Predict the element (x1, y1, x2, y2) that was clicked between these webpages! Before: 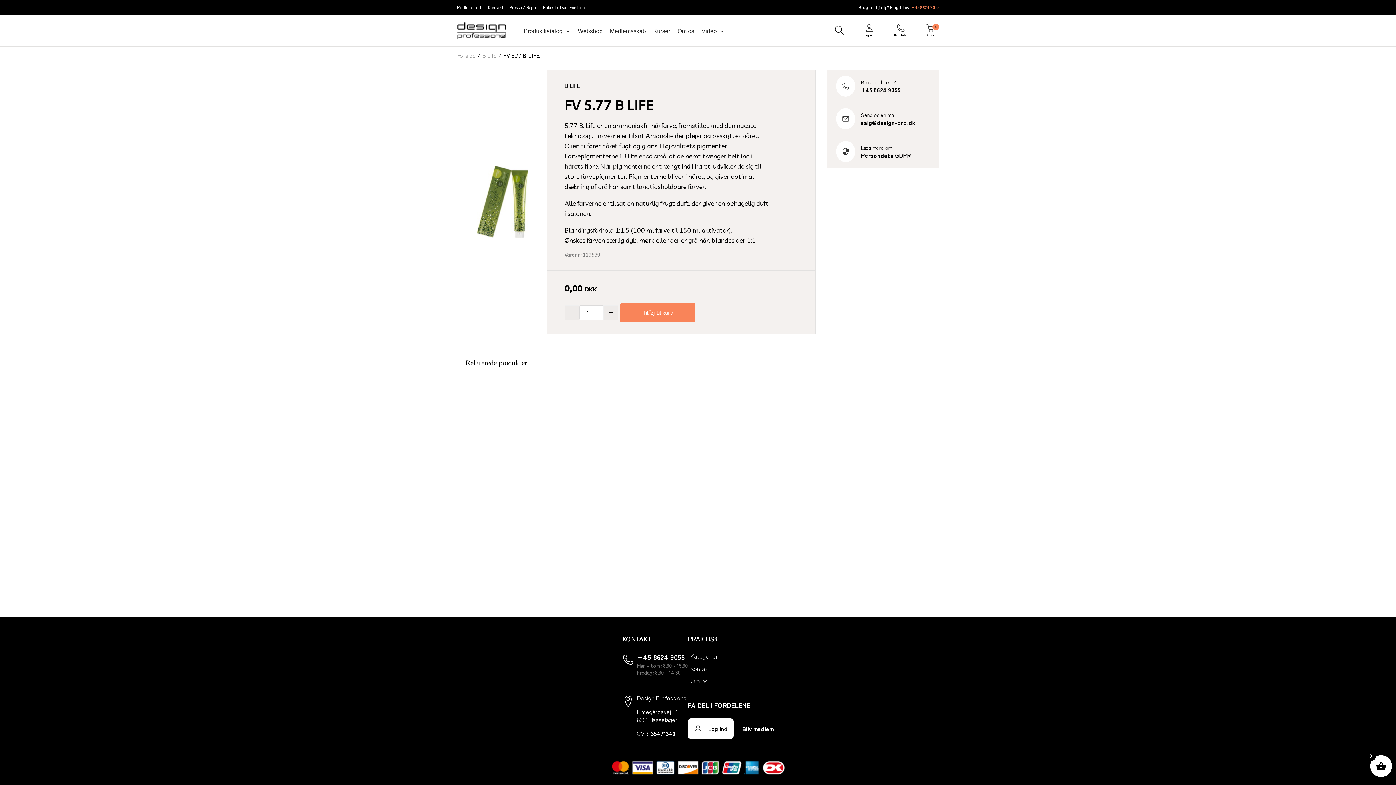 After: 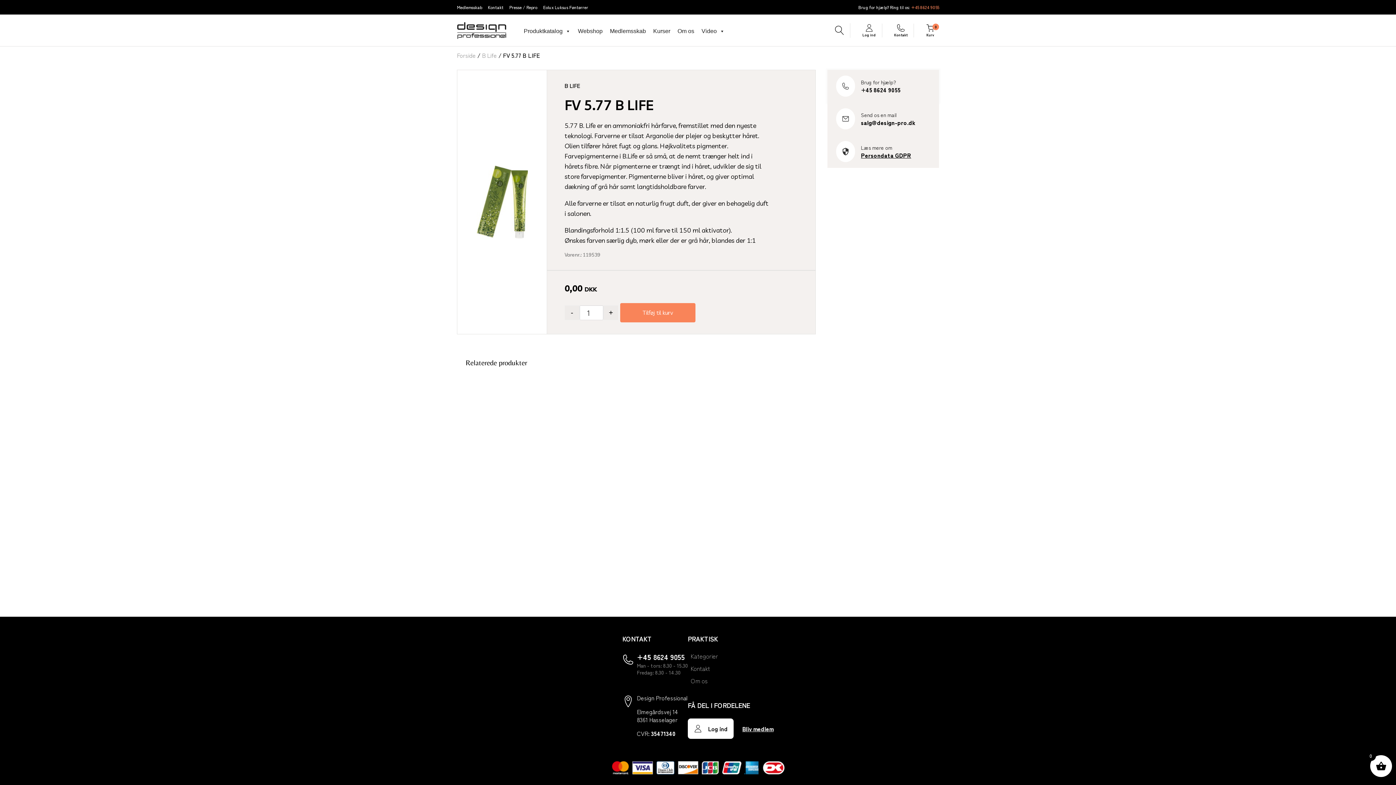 Action: label: Brug for hjælp?
+45 8624 9055 bbox: (827, 69, 939, 102)